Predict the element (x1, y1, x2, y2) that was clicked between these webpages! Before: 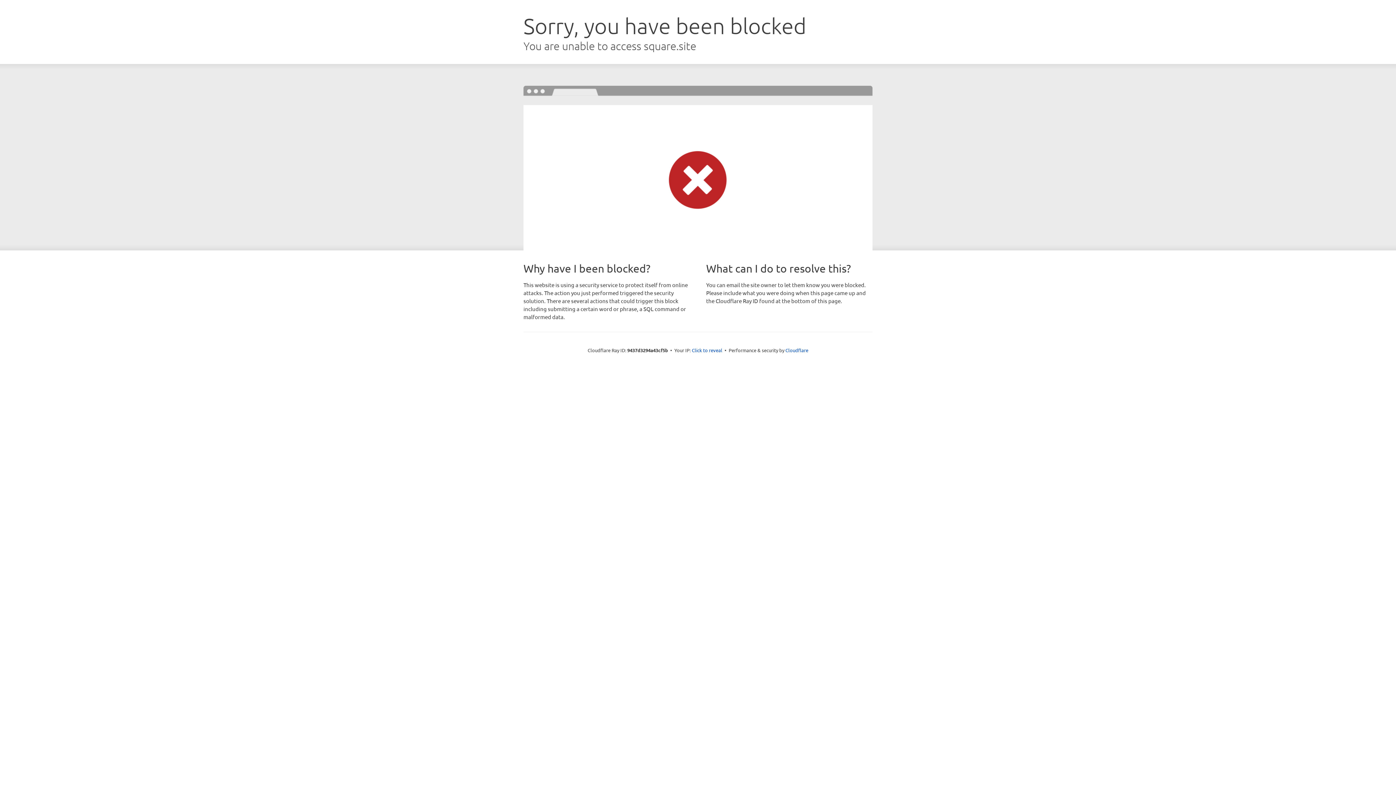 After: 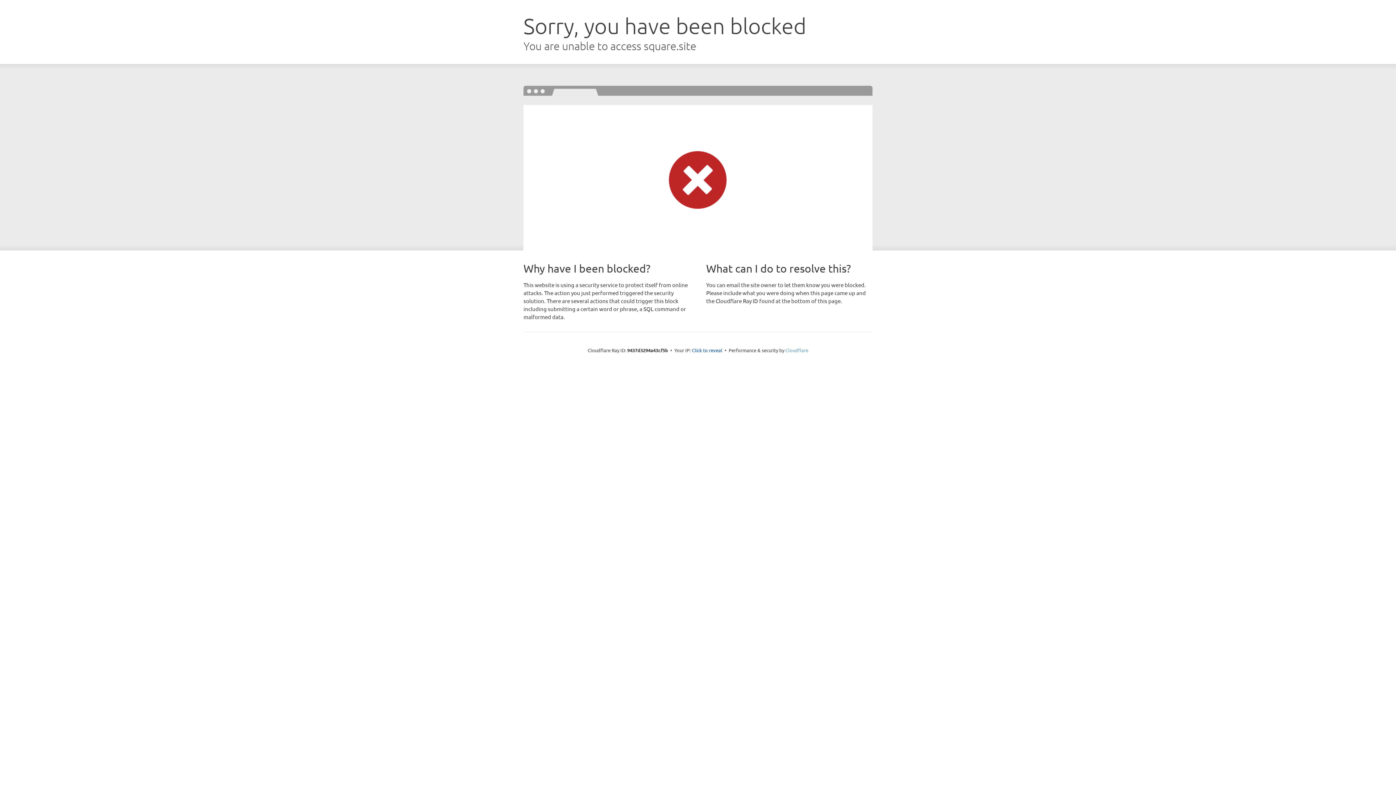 Action: label: Cloudflare bbox: (785, 347, 808, 353)